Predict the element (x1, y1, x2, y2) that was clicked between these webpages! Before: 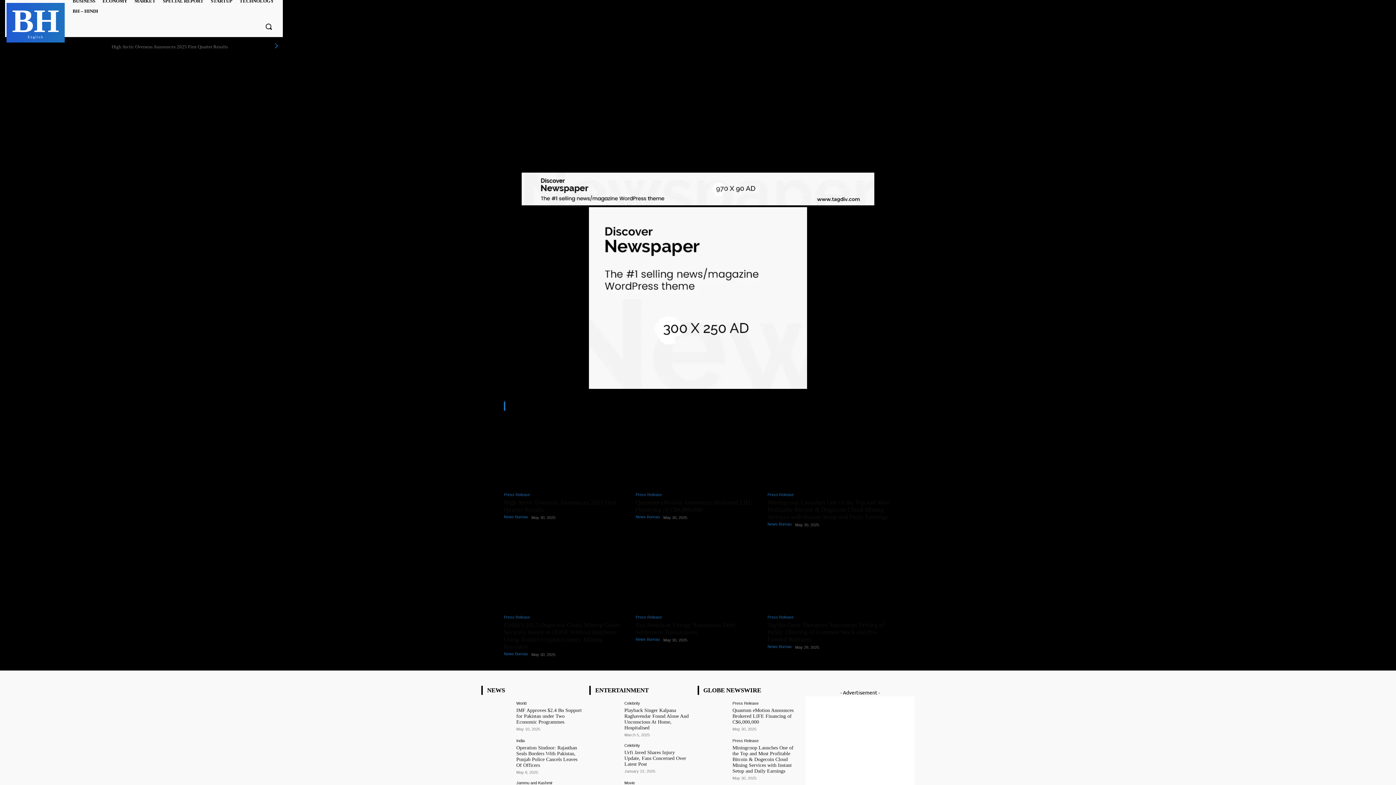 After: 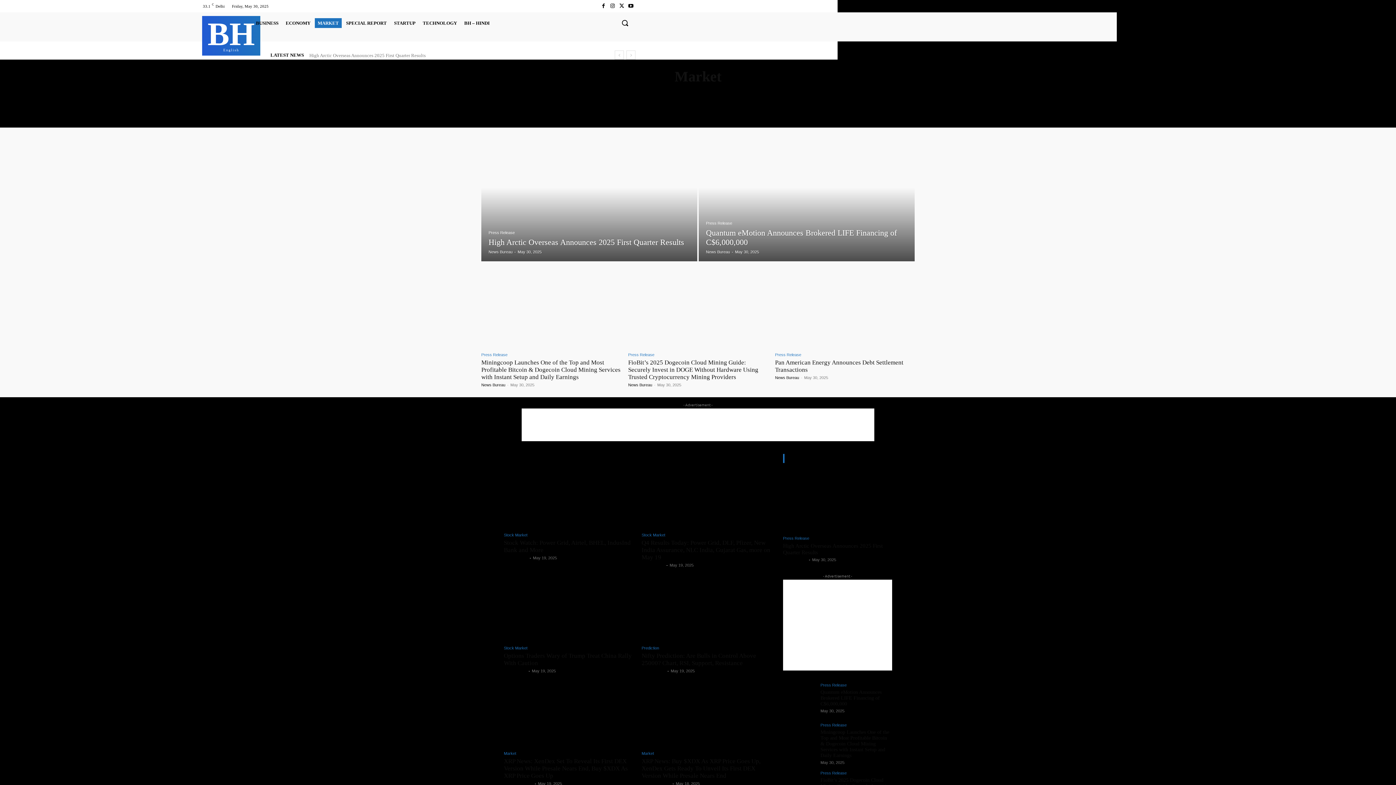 Action: label: MARKET bbox: (131, -3, 158, 5)